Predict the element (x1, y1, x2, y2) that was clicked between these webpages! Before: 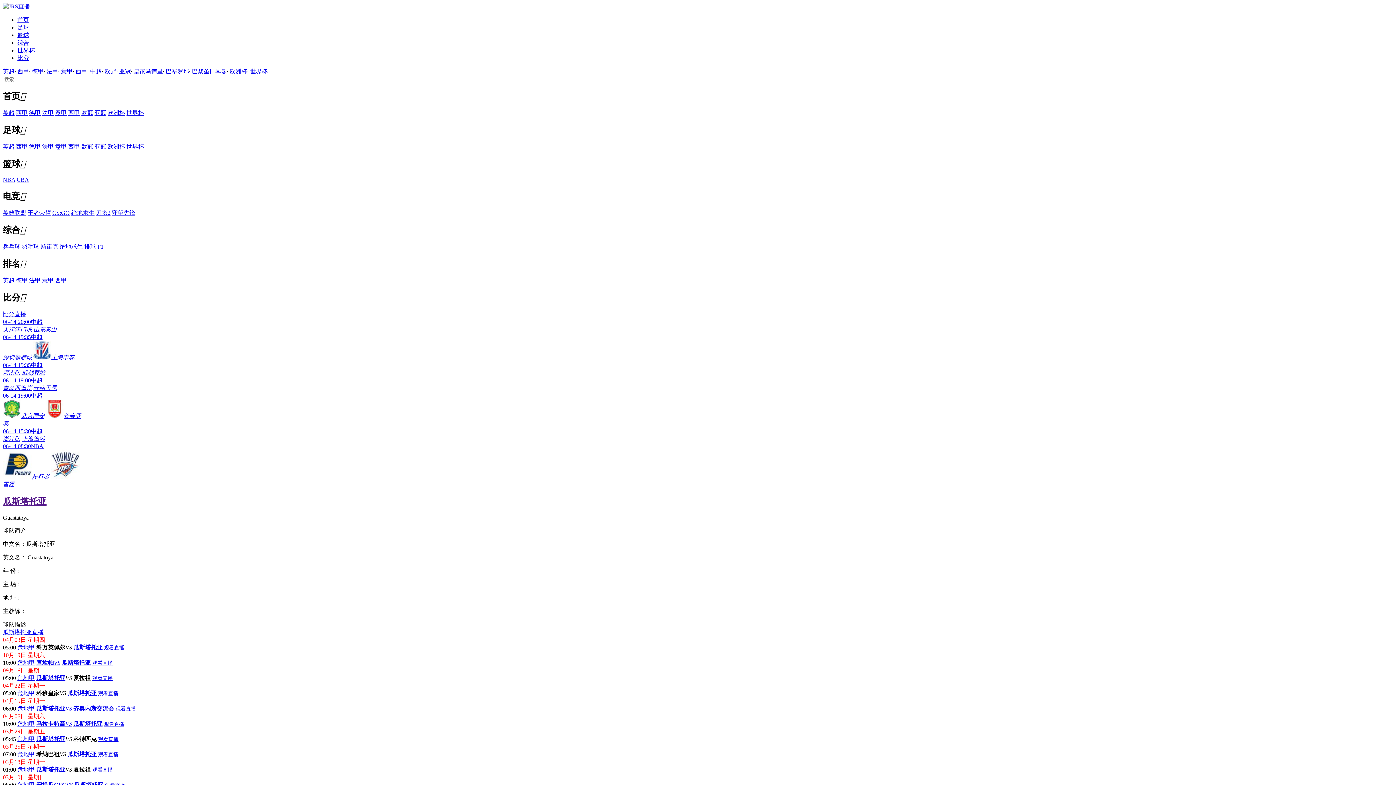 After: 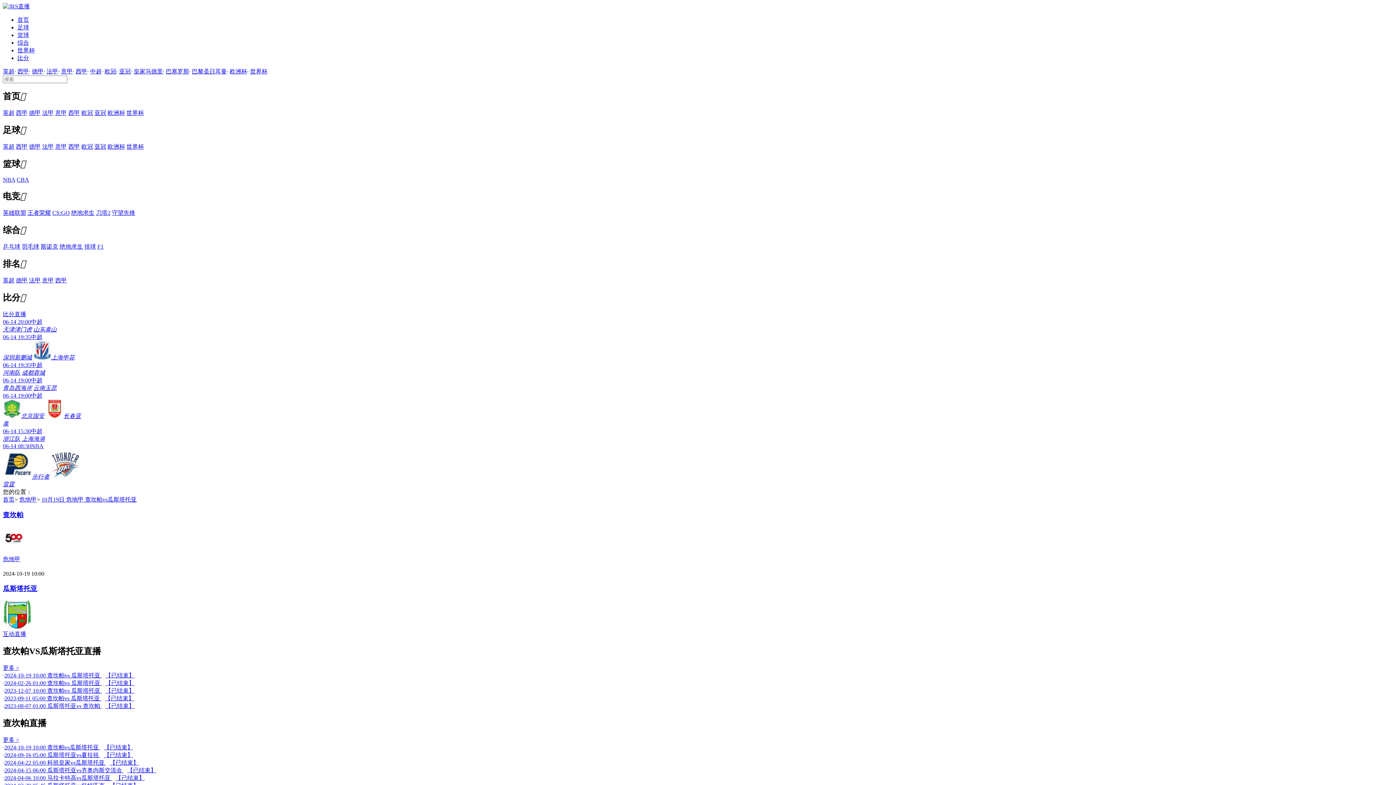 Action: bbox: (92, 659, 112, 666) label: 观看直播